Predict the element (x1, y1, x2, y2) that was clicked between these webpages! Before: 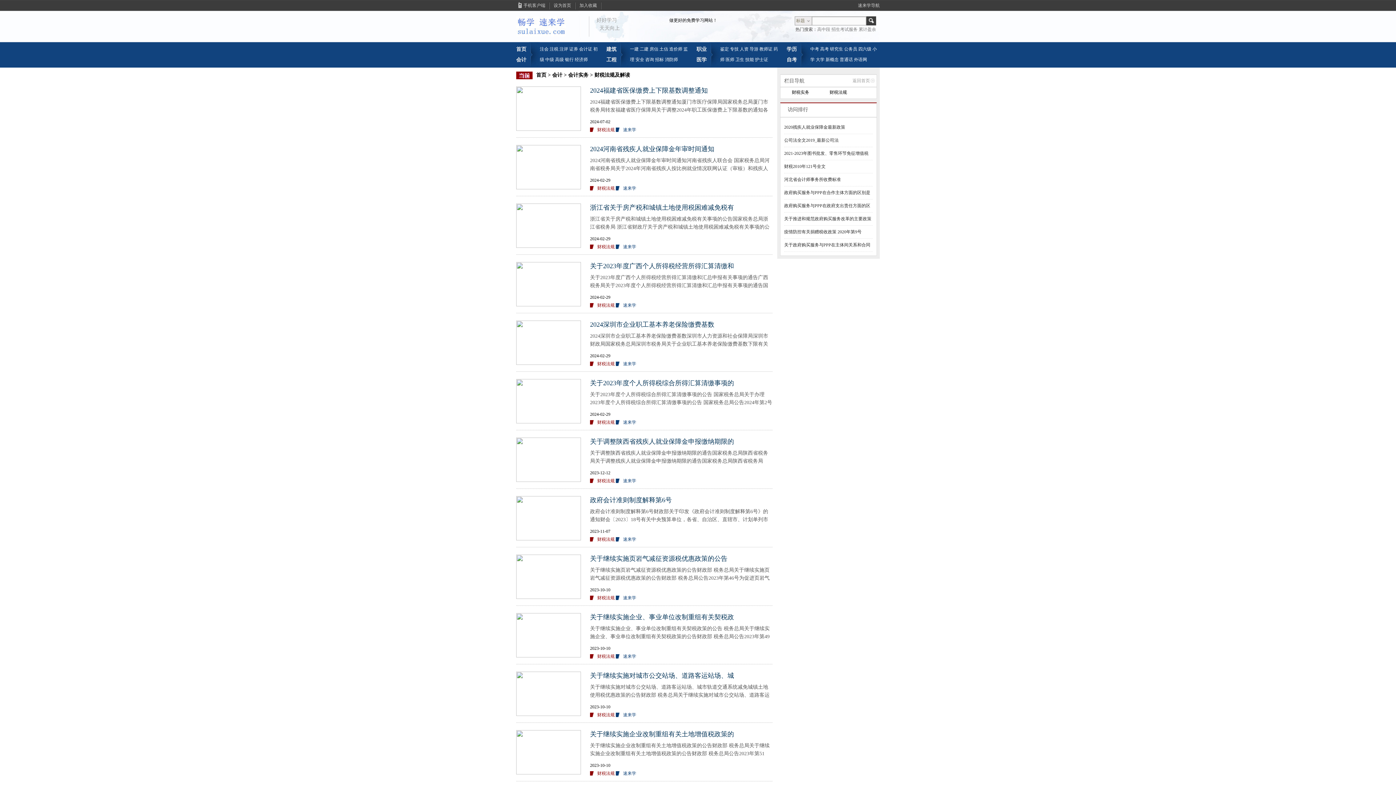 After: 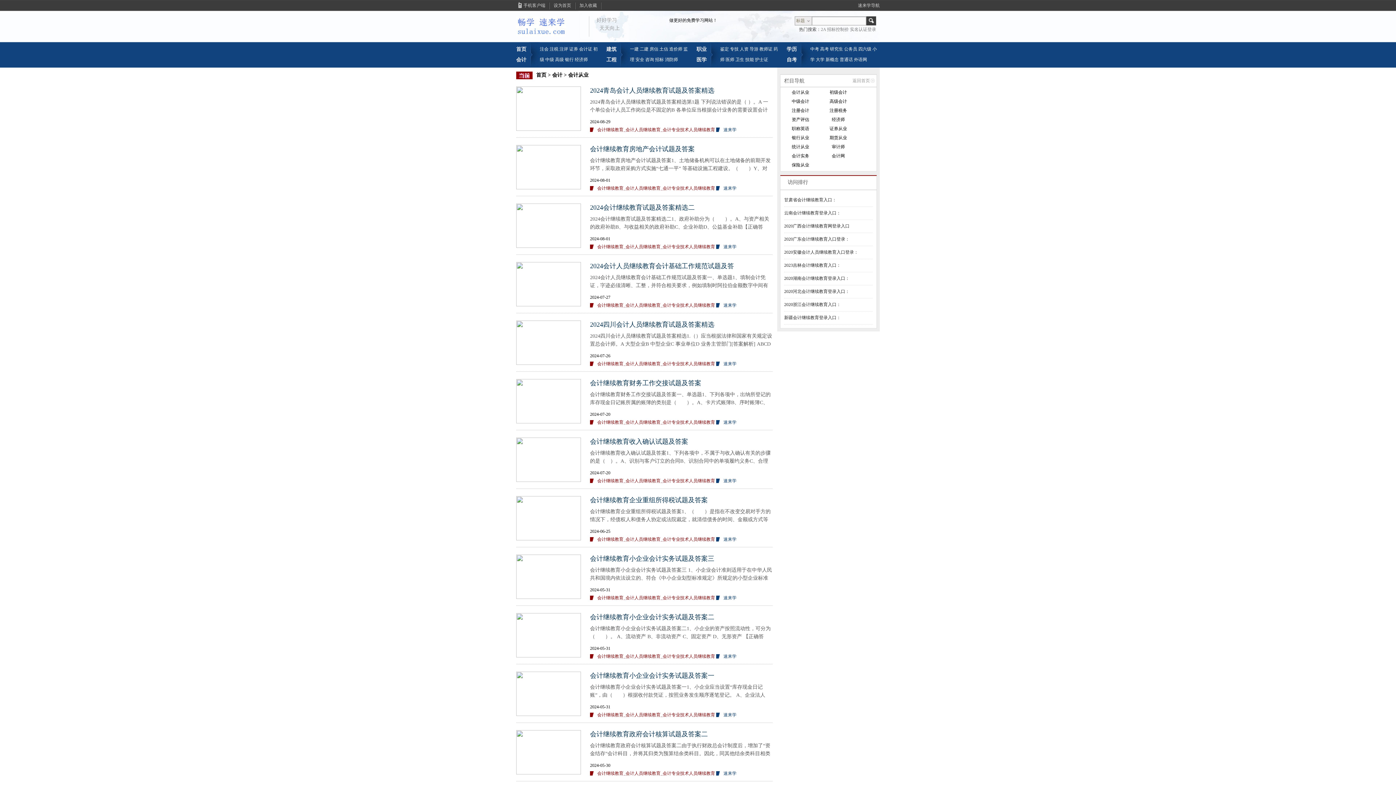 Action: label: 会计证 bbox: (579, 46, 592, 51)